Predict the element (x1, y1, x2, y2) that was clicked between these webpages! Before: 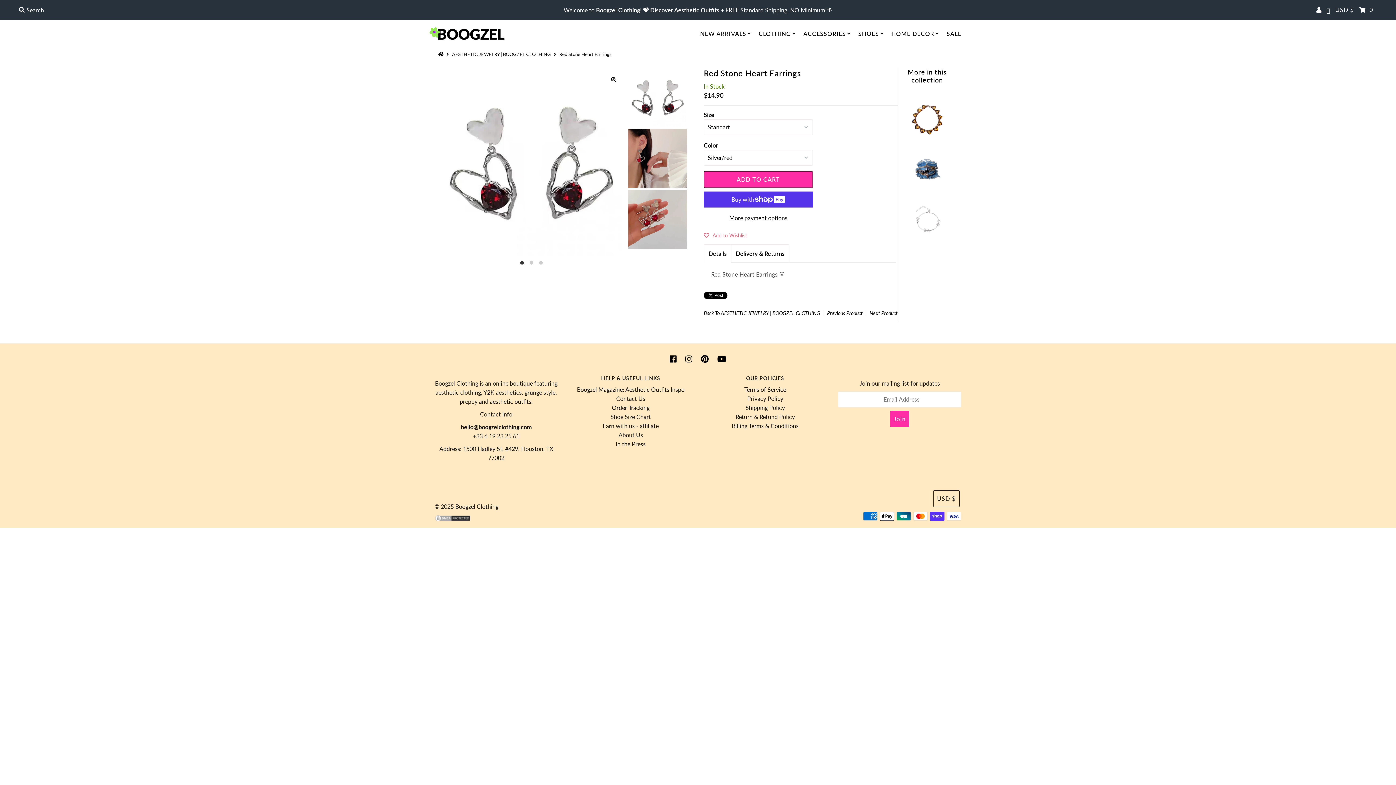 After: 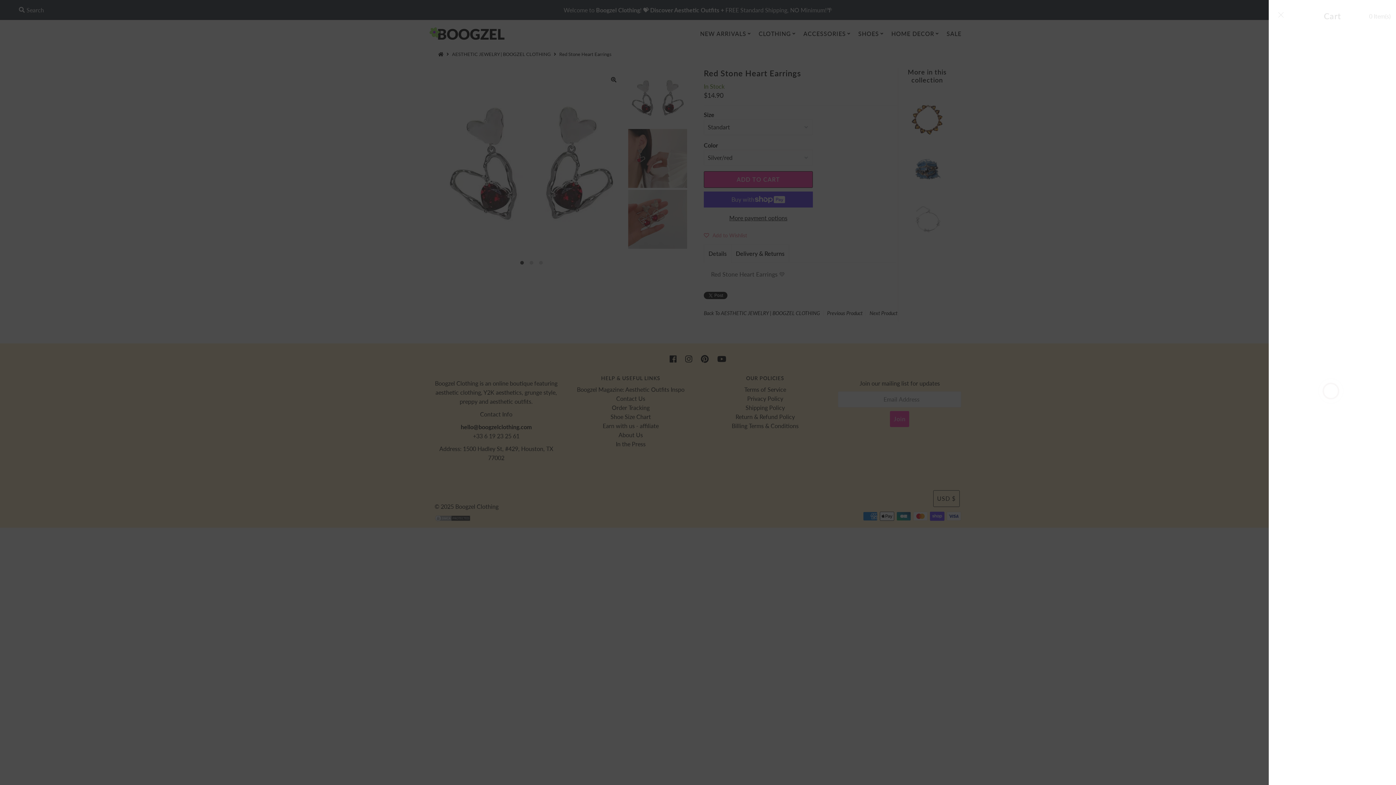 Action: label: Open cart bbox: (1359, 1, 1377, 17)